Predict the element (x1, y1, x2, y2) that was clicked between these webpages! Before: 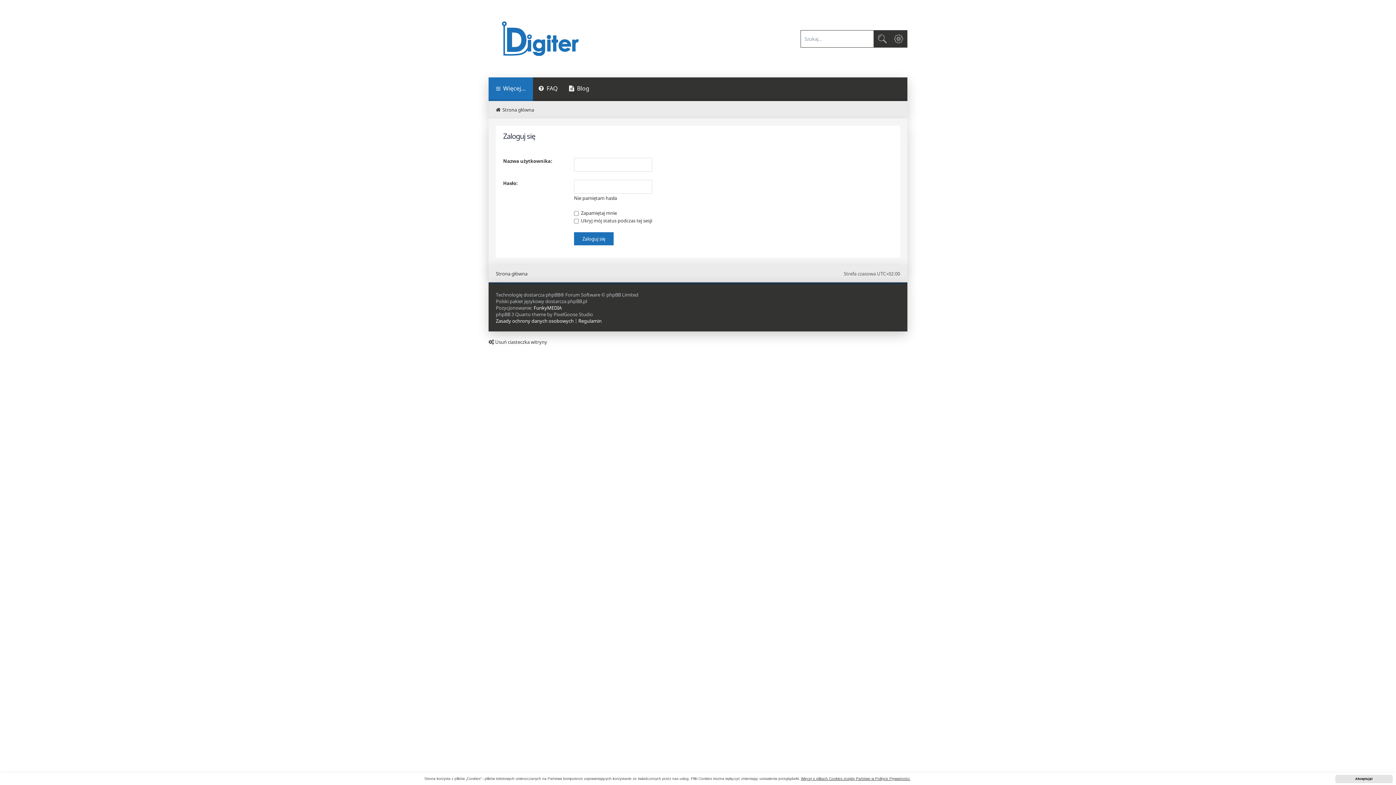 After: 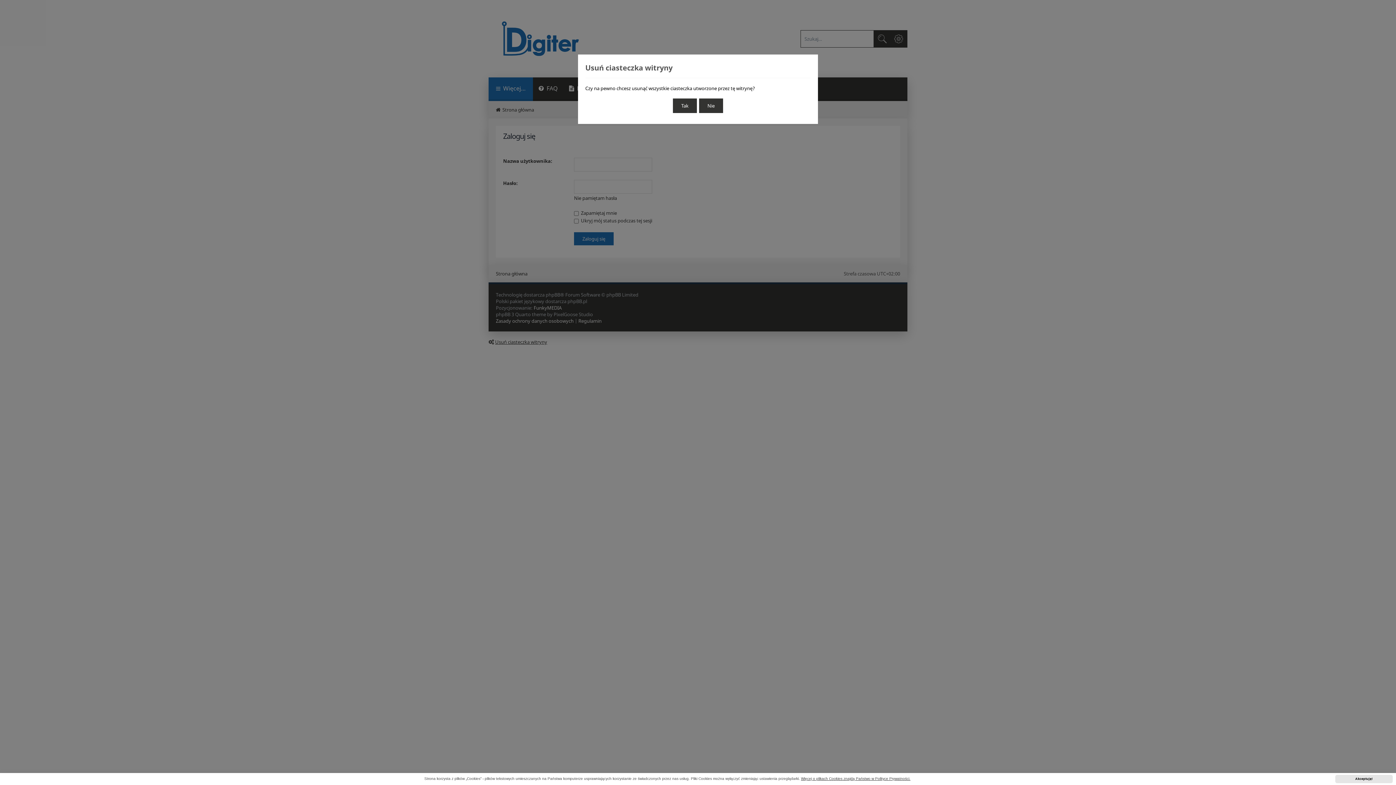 Action: bbox: (488, 338, 547, 345) label: Usuń ciasteczka witryny